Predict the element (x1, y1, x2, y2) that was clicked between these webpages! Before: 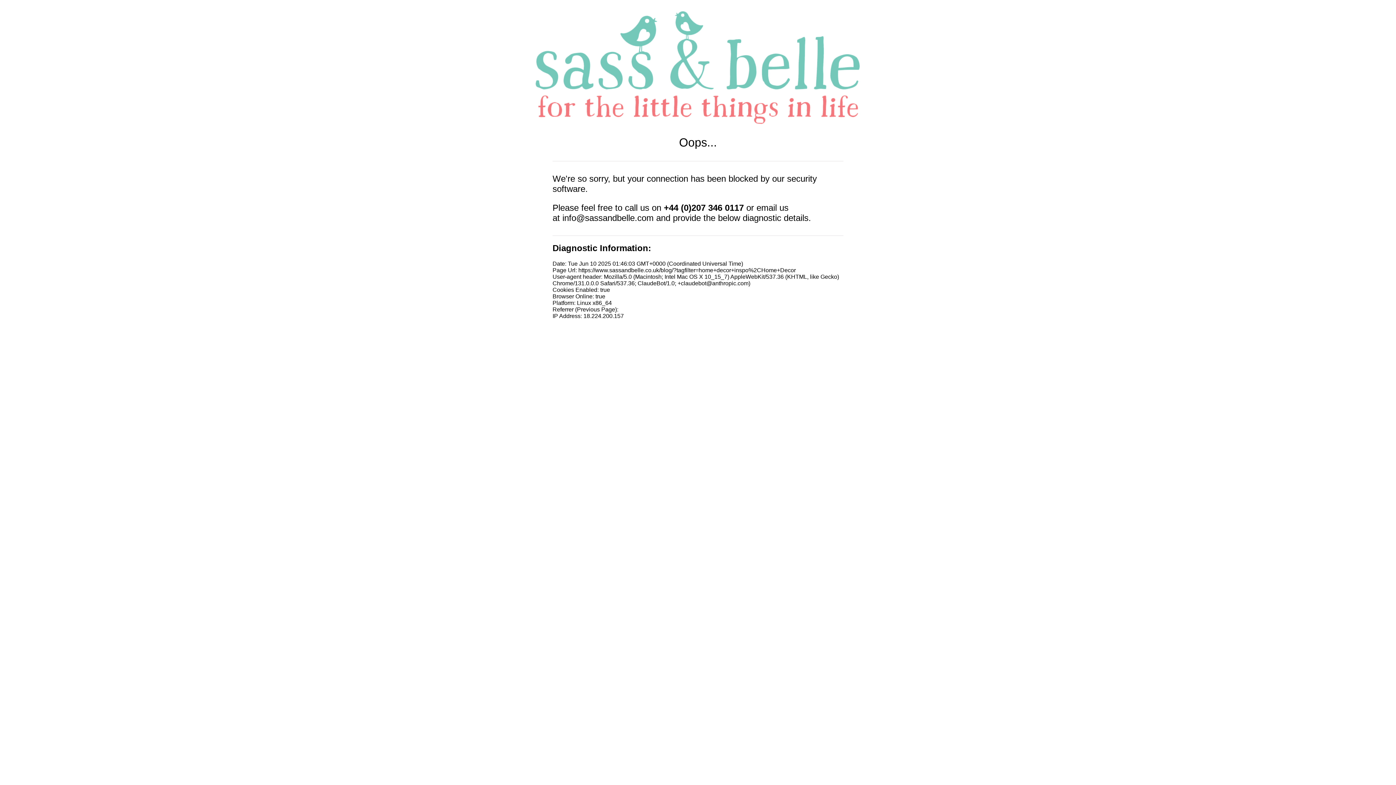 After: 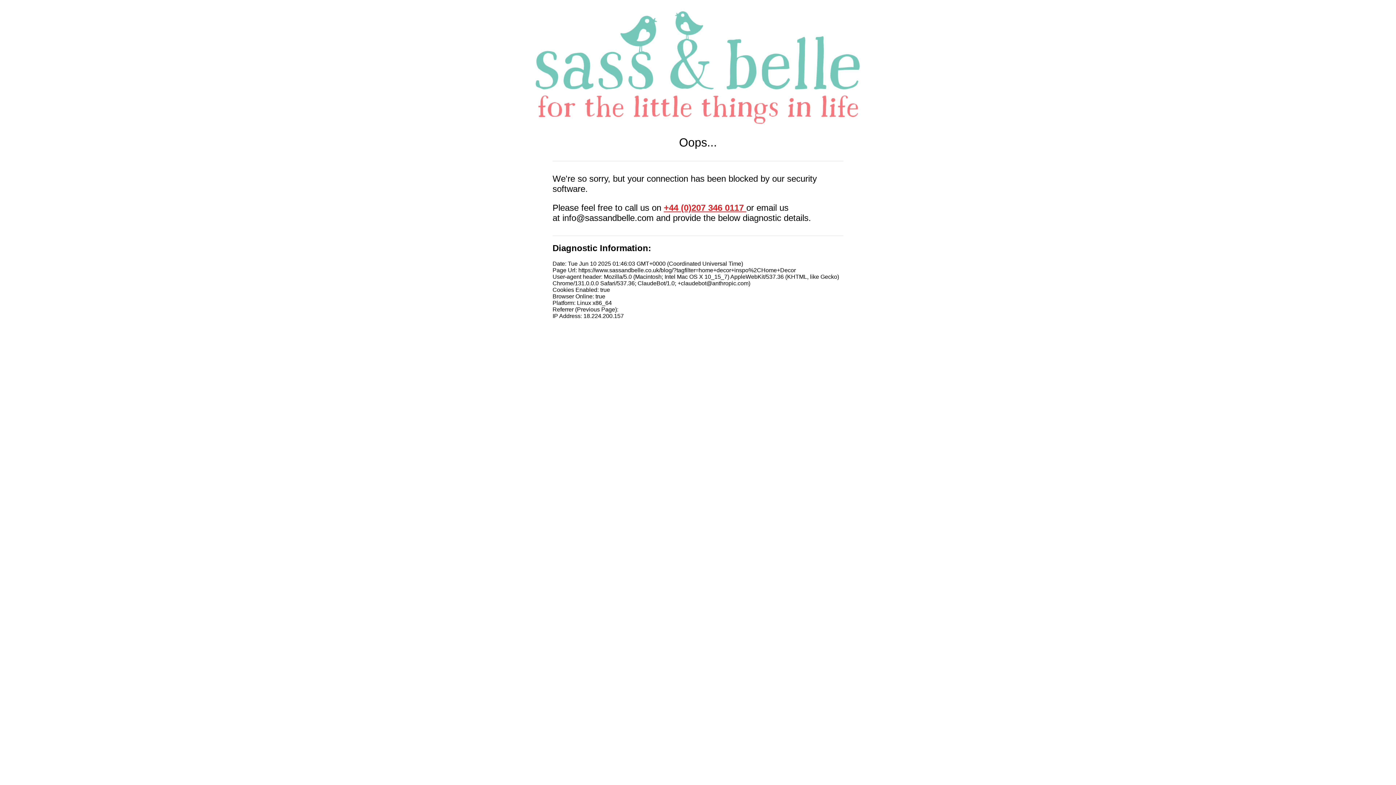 Action: label: +44 (0)207 346 0117  bbox: (664, 202, 746, 212)